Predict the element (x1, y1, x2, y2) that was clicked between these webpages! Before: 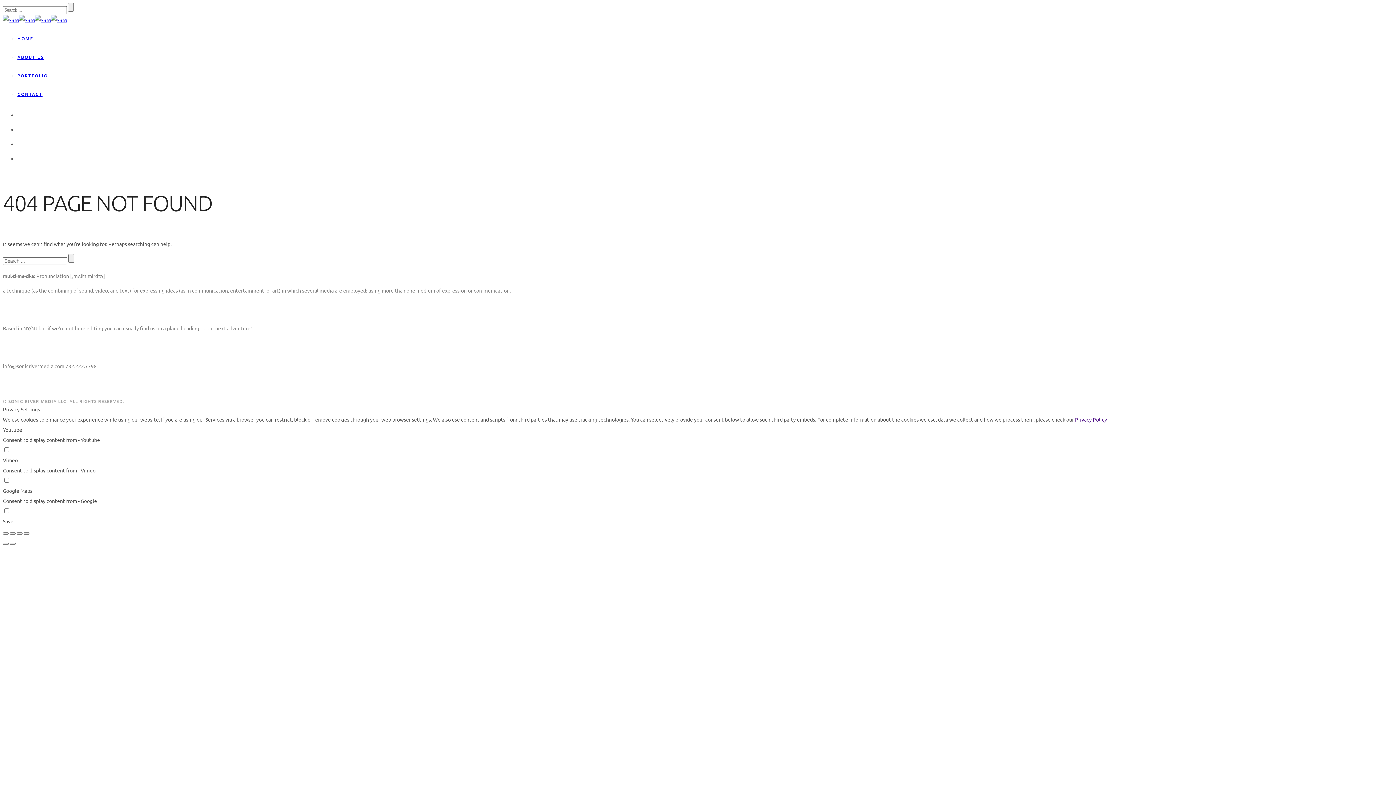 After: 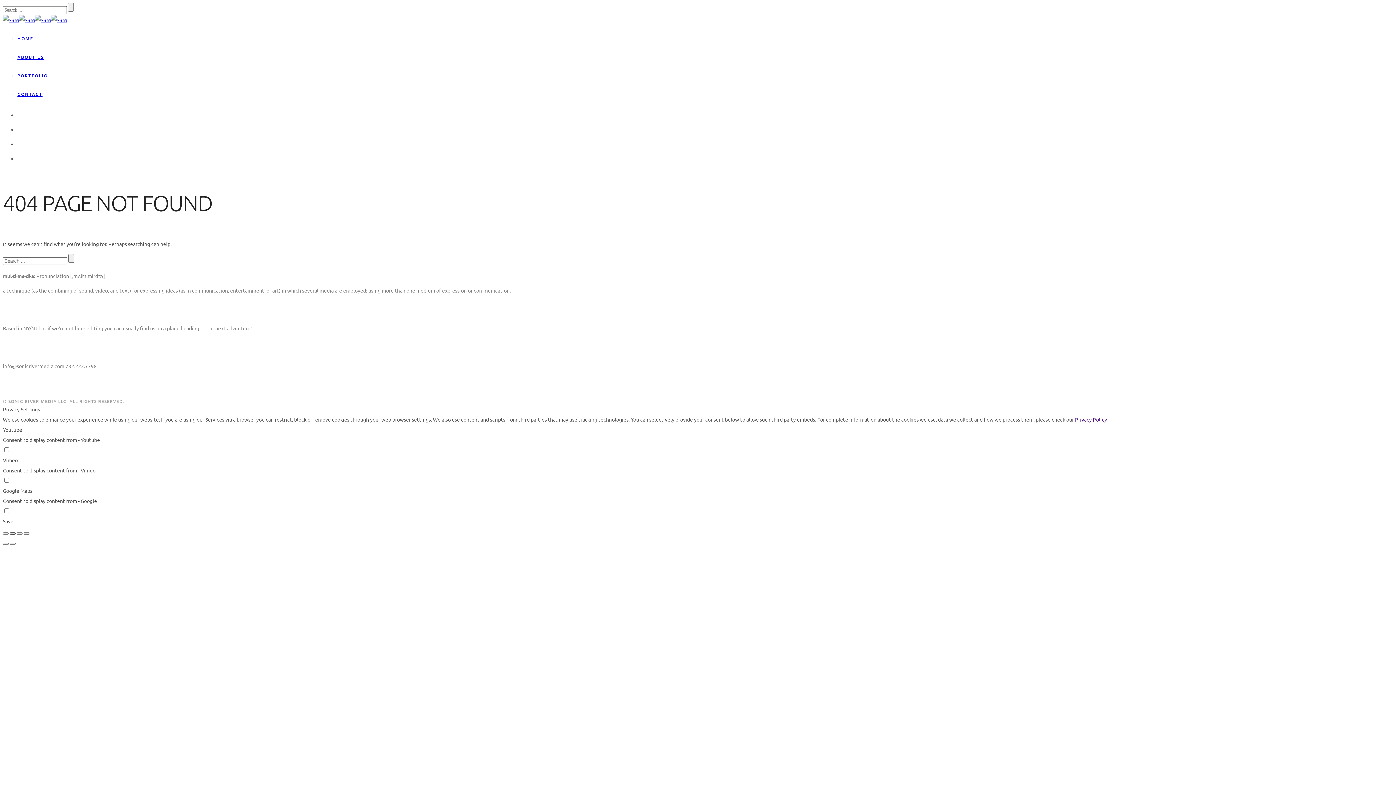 Action: bbox: (9, 532, 15, 534)